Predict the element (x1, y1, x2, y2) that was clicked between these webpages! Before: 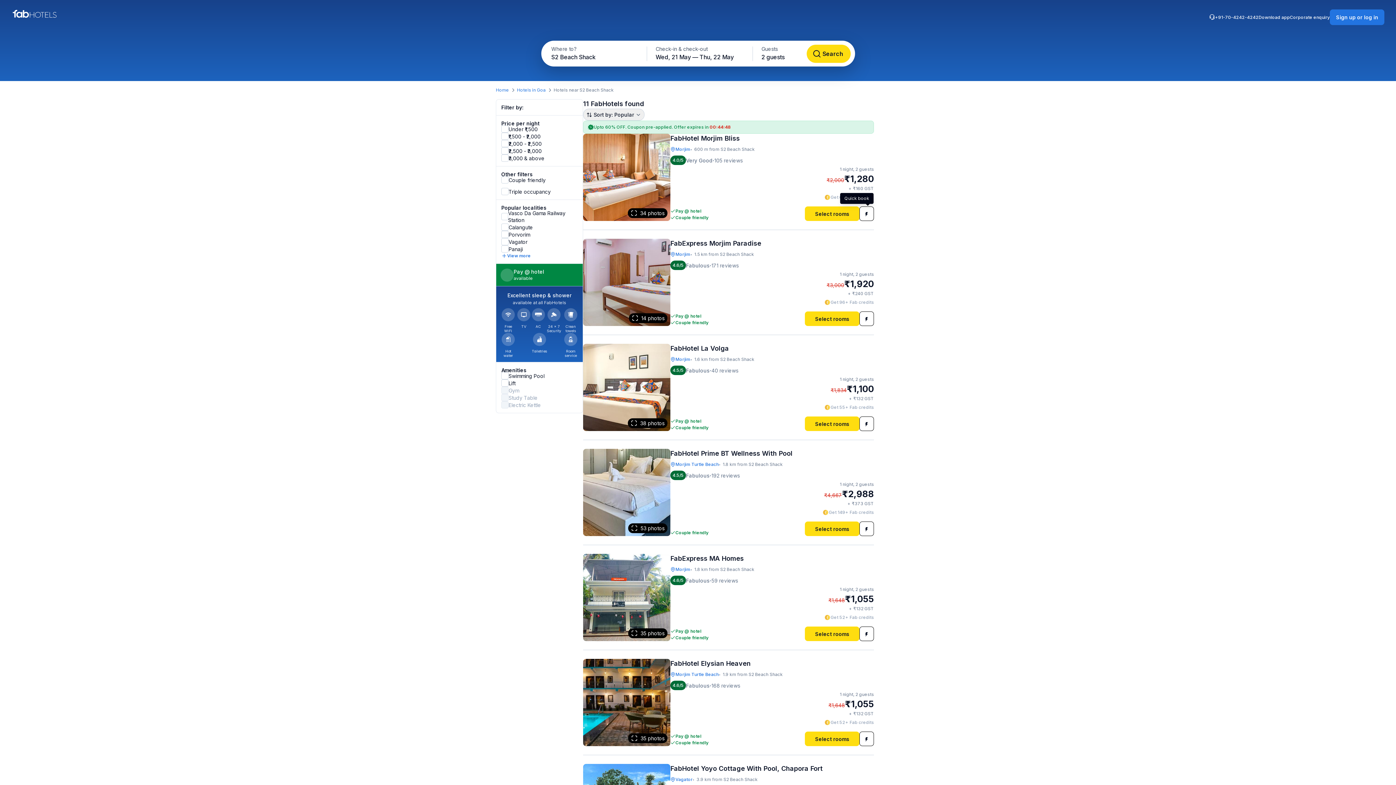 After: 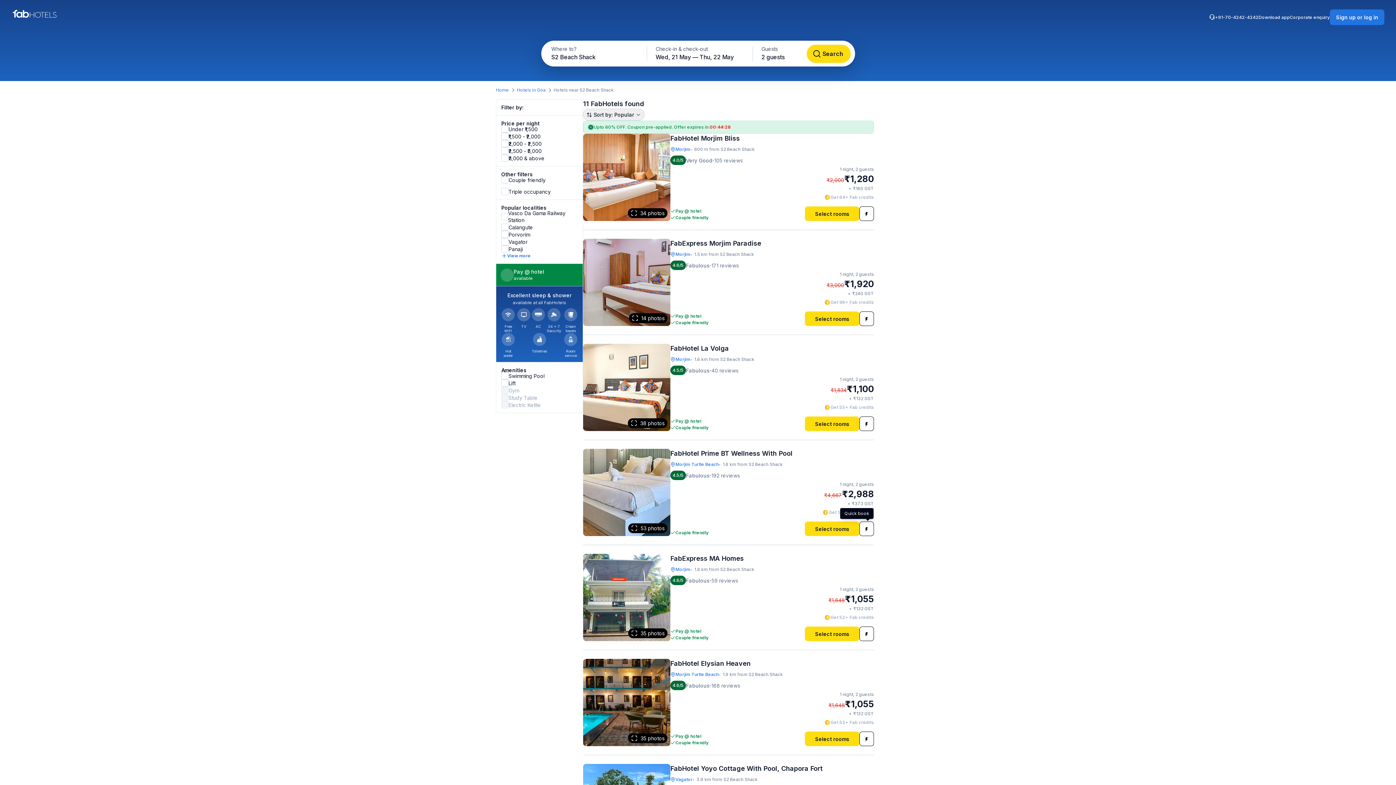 Action: bbox: (859, 521, 874, 536)